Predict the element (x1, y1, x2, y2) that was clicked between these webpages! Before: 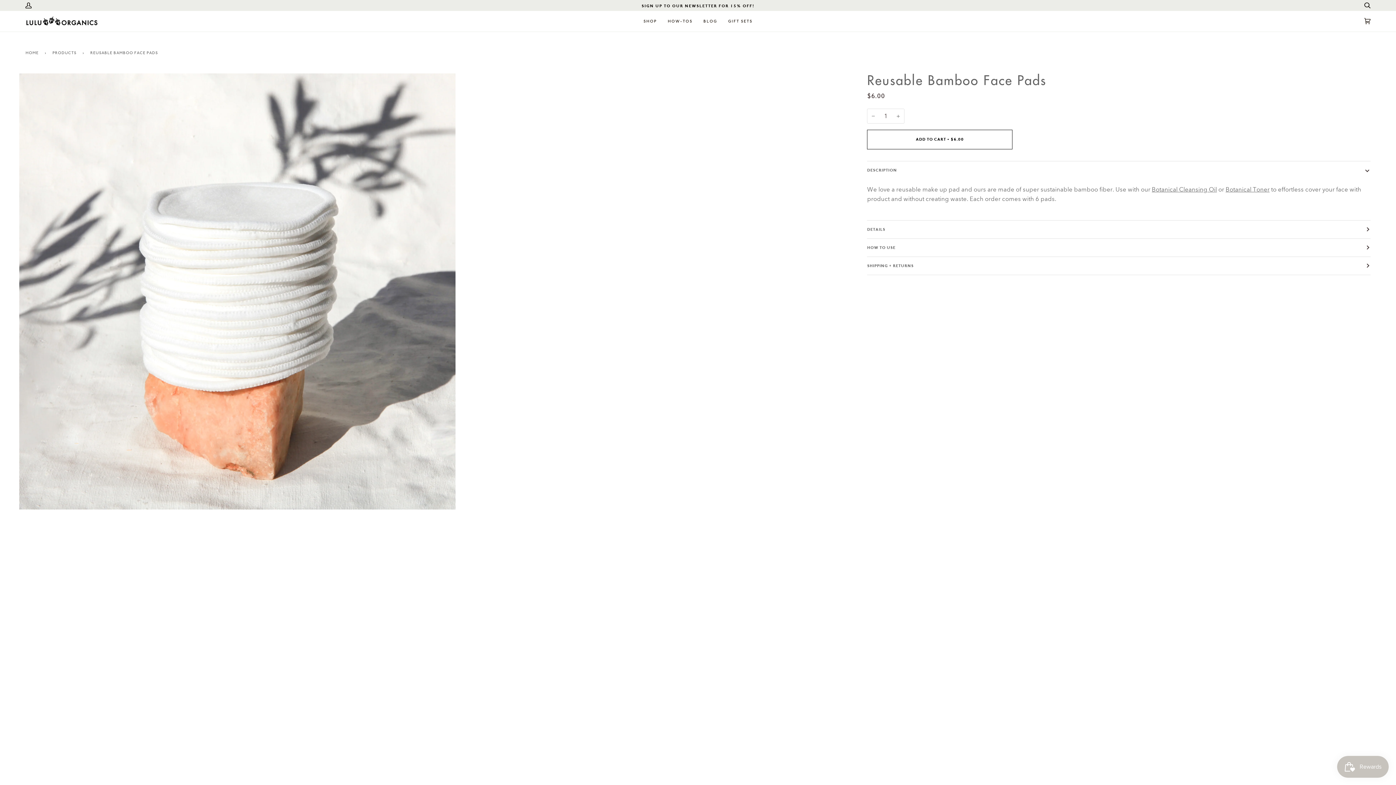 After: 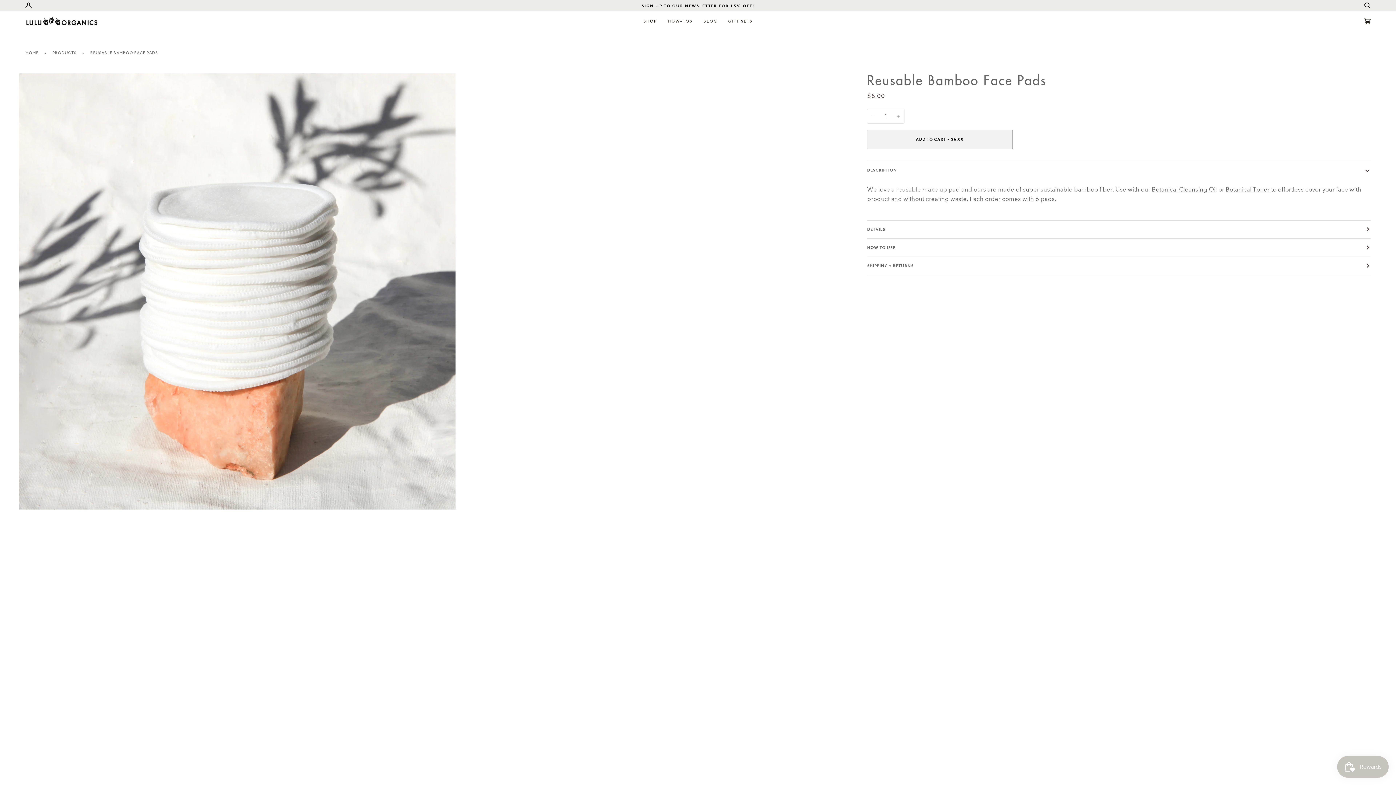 Action: bbox: (867, 129, 1012, 149) label: ADD TO CART • $6.00